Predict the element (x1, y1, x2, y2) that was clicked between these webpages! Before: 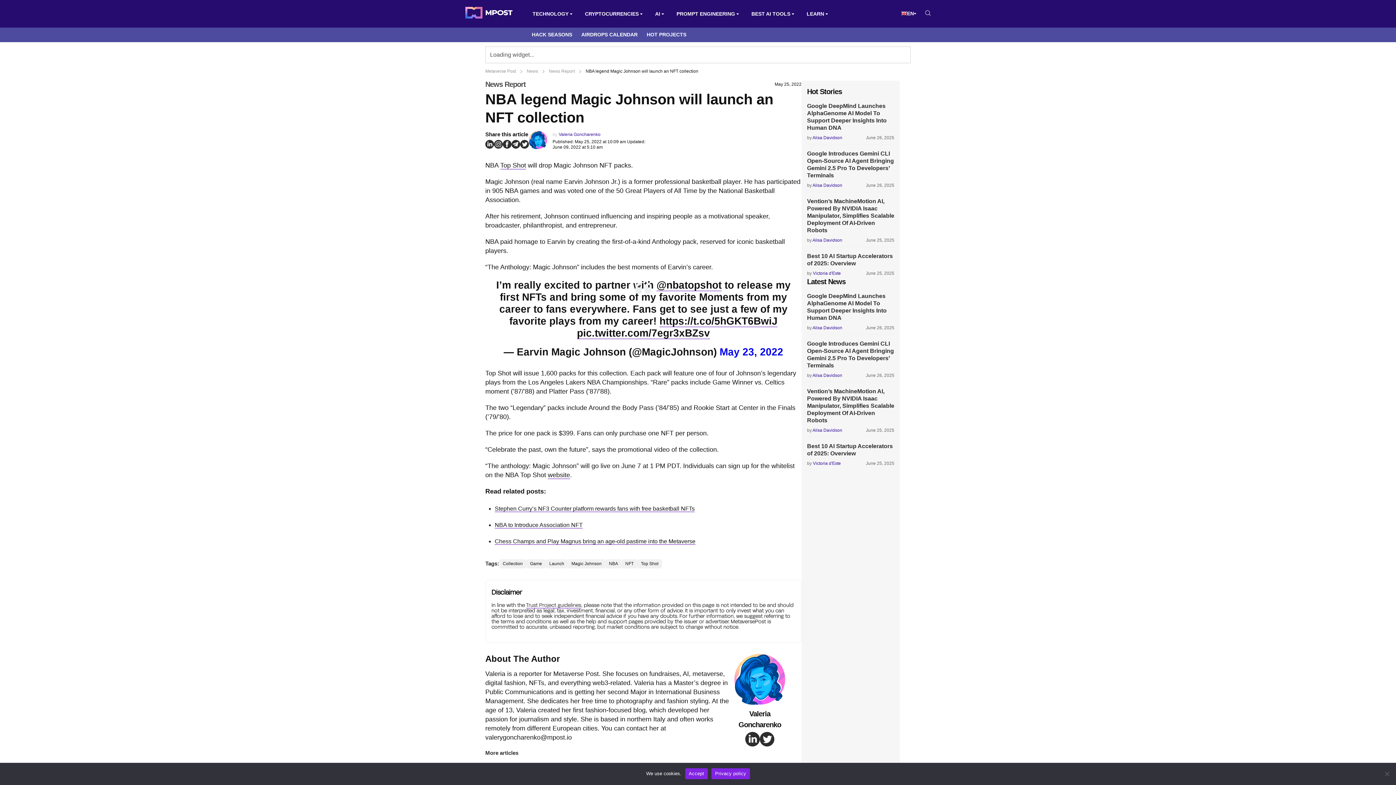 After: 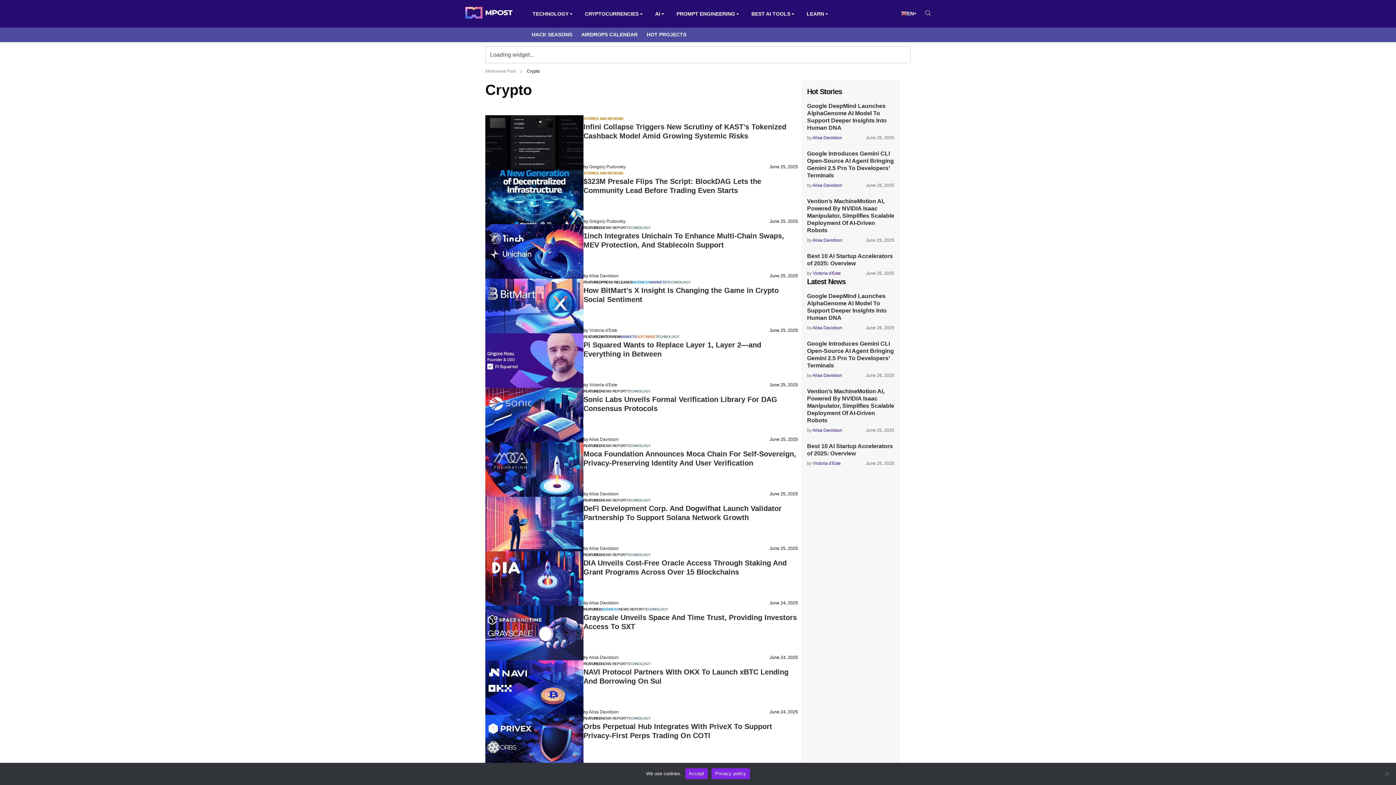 Action: label: CRYPTOCURRENCIES bbox: (581, 1, 642, 27)